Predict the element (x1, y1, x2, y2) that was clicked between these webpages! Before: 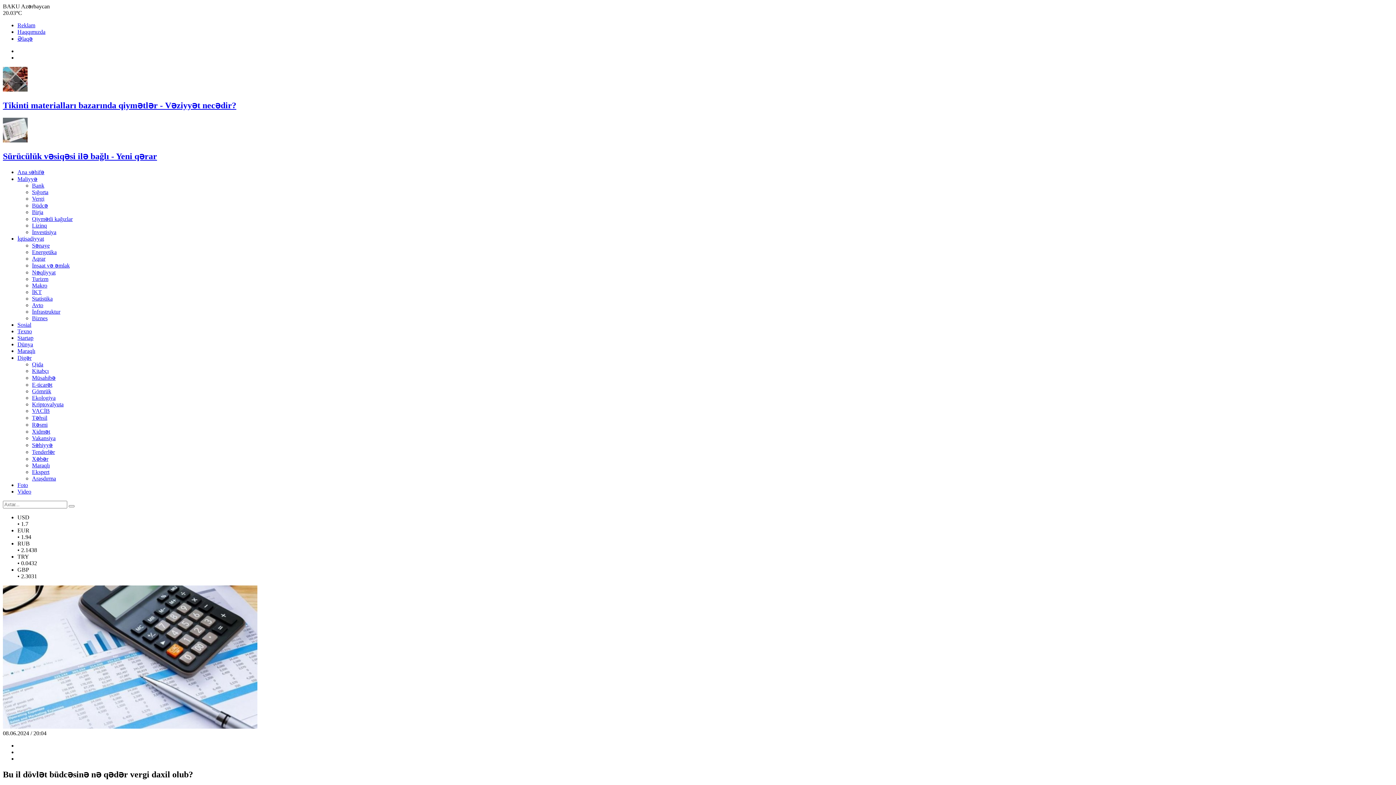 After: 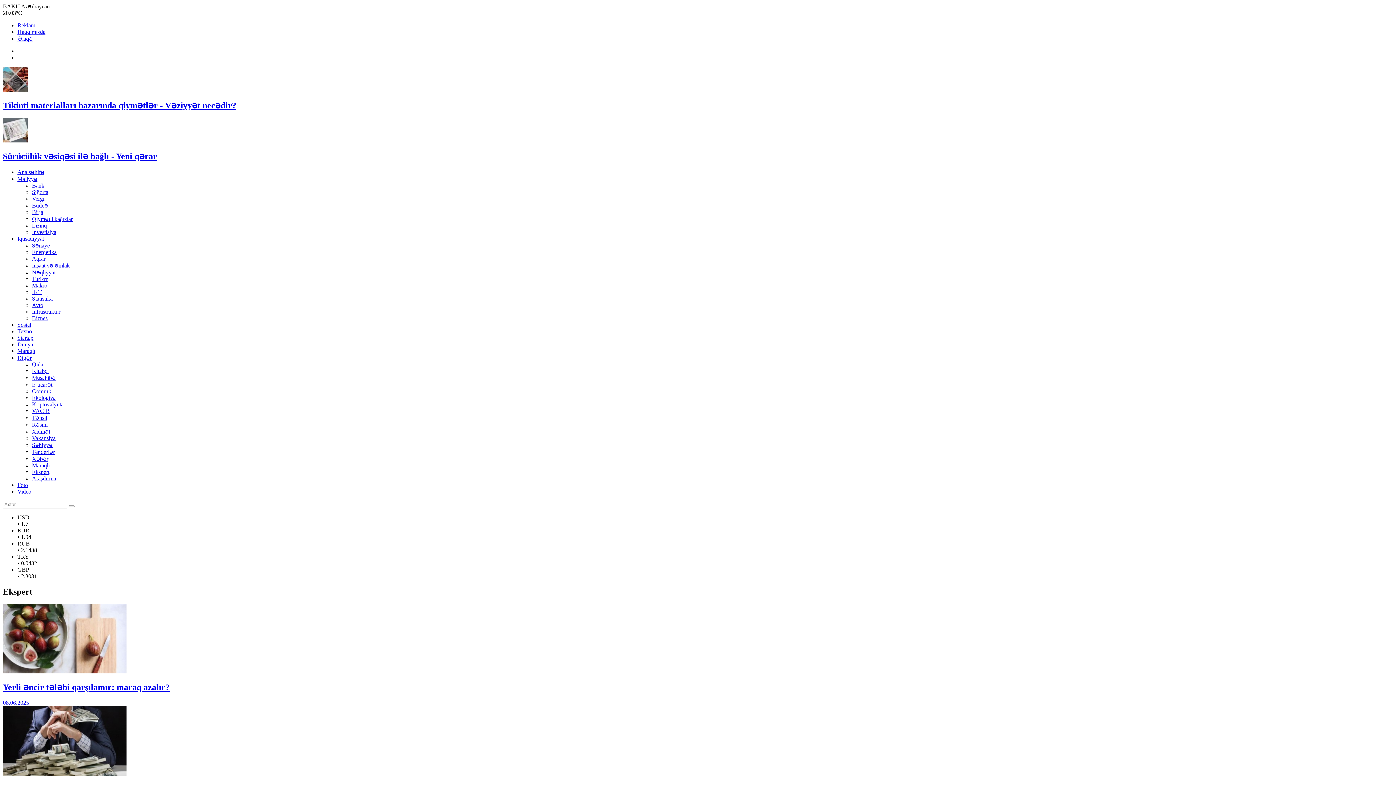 Action: label: Ekspert bbox: (32, 468, 49, 475)